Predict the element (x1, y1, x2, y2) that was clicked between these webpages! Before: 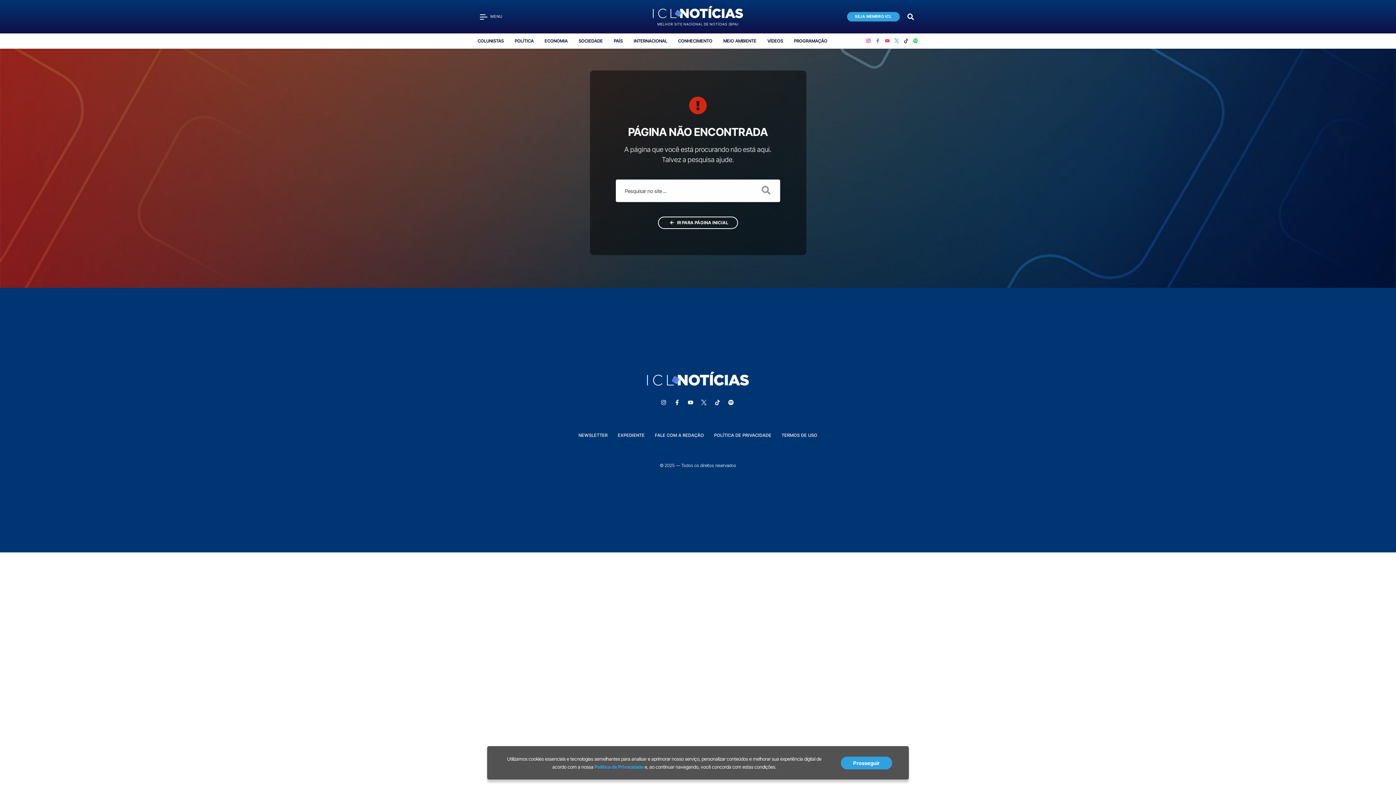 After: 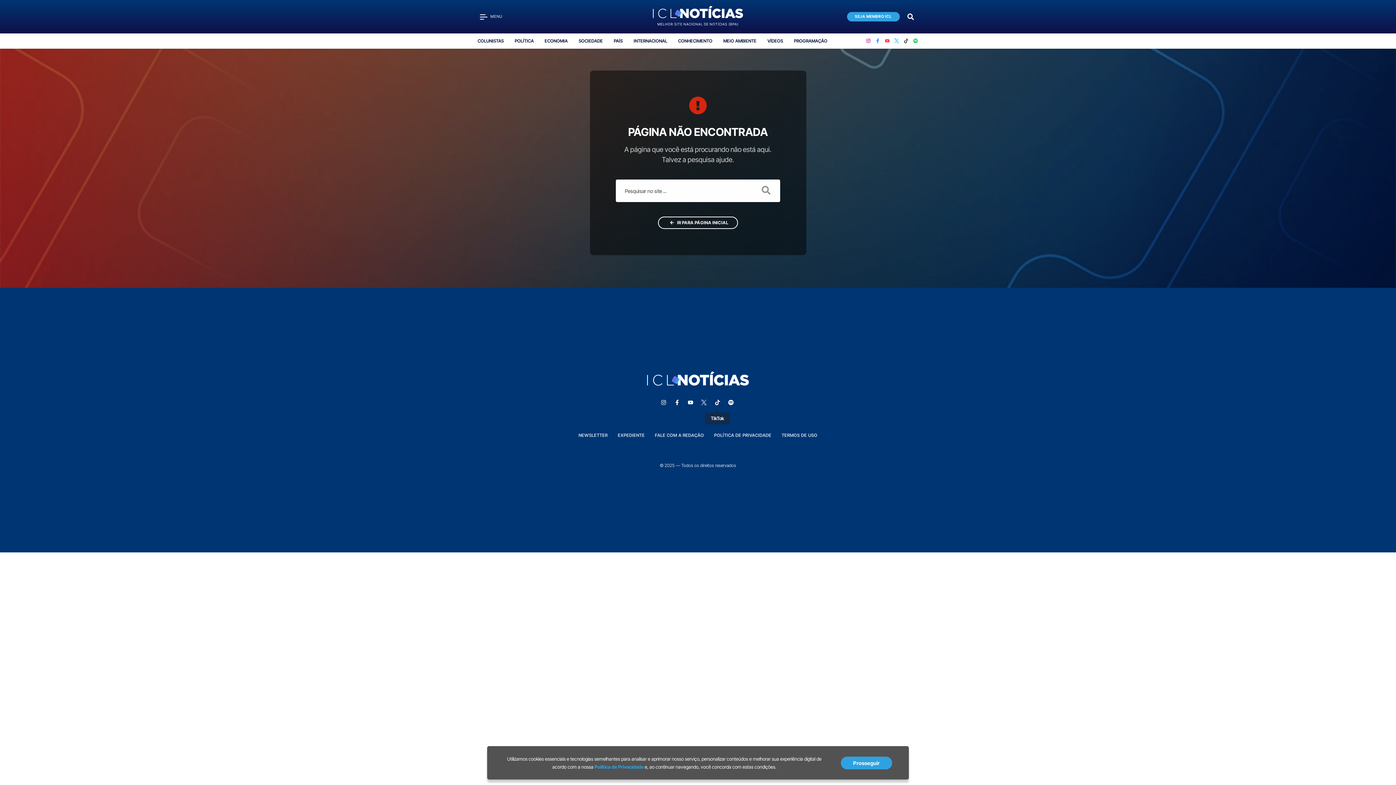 Action: label: TikTok bbox: (712, 396, 722, 408)